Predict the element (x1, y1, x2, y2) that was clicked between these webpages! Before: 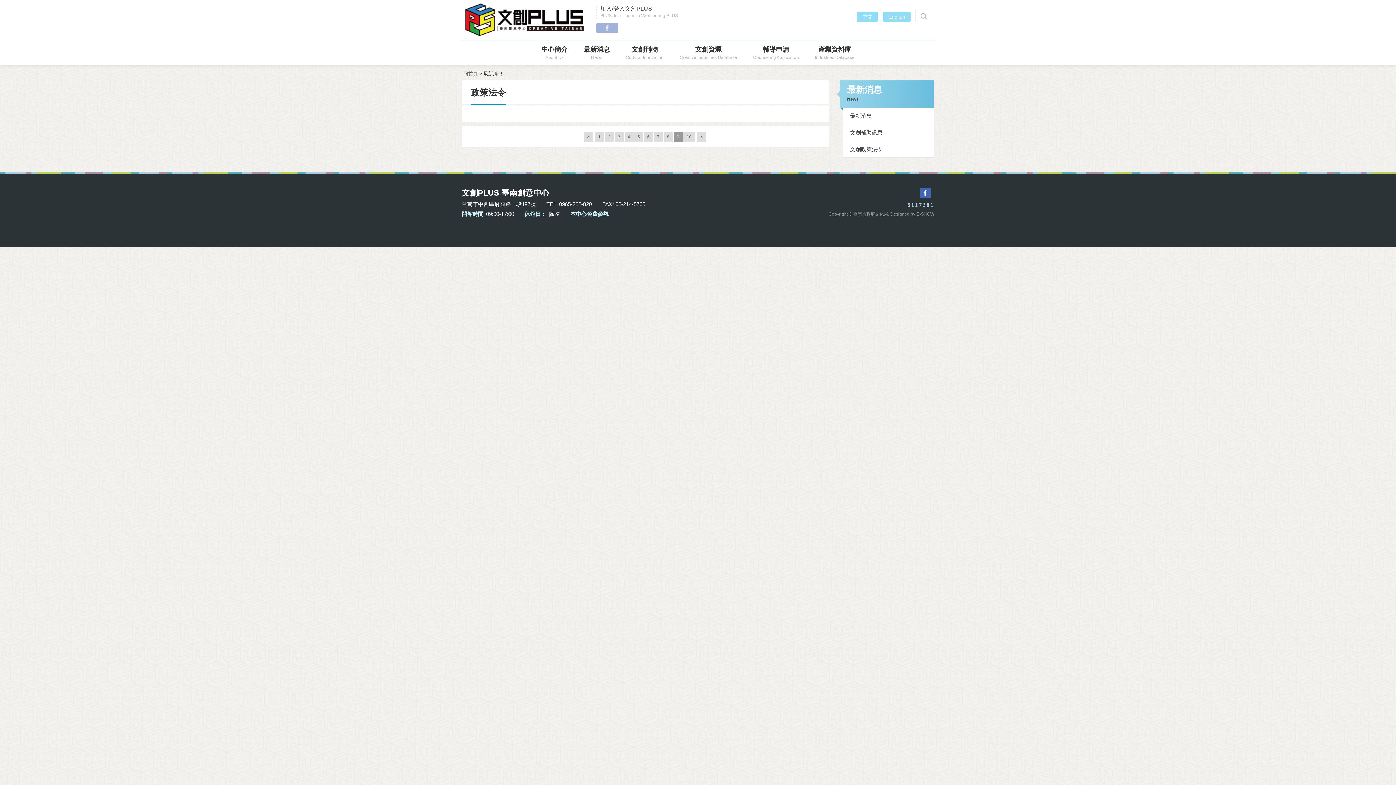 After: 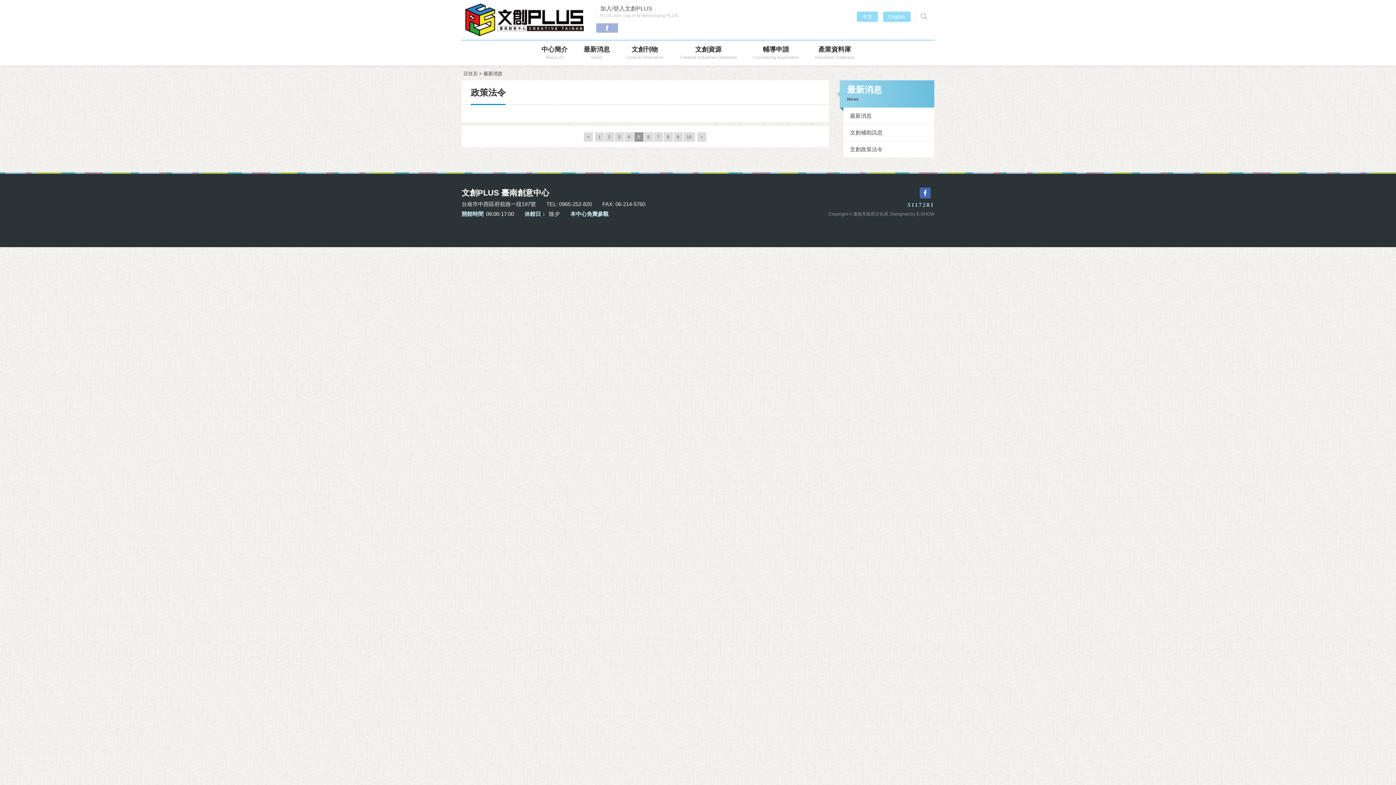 Action: label: 5 bbox: (634, 132, 643, 141)